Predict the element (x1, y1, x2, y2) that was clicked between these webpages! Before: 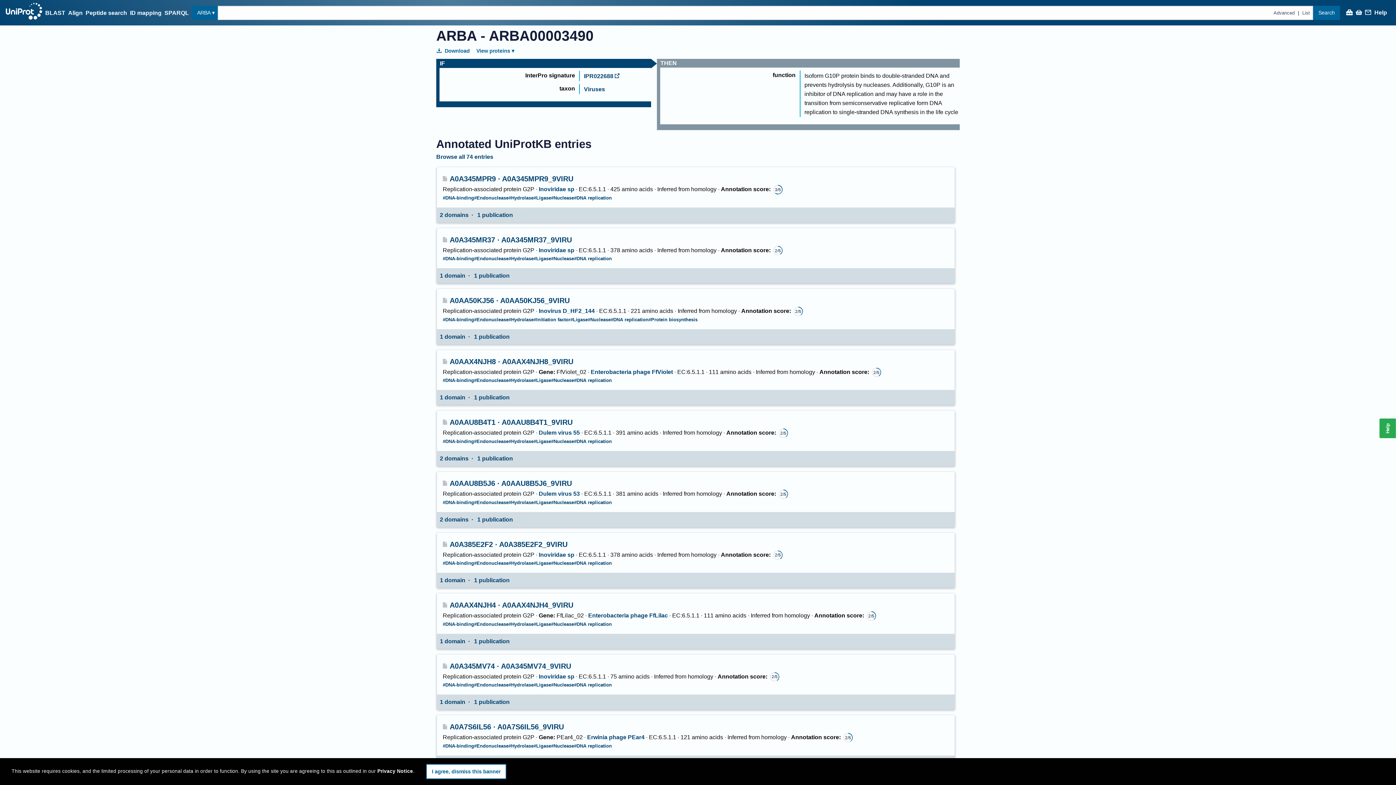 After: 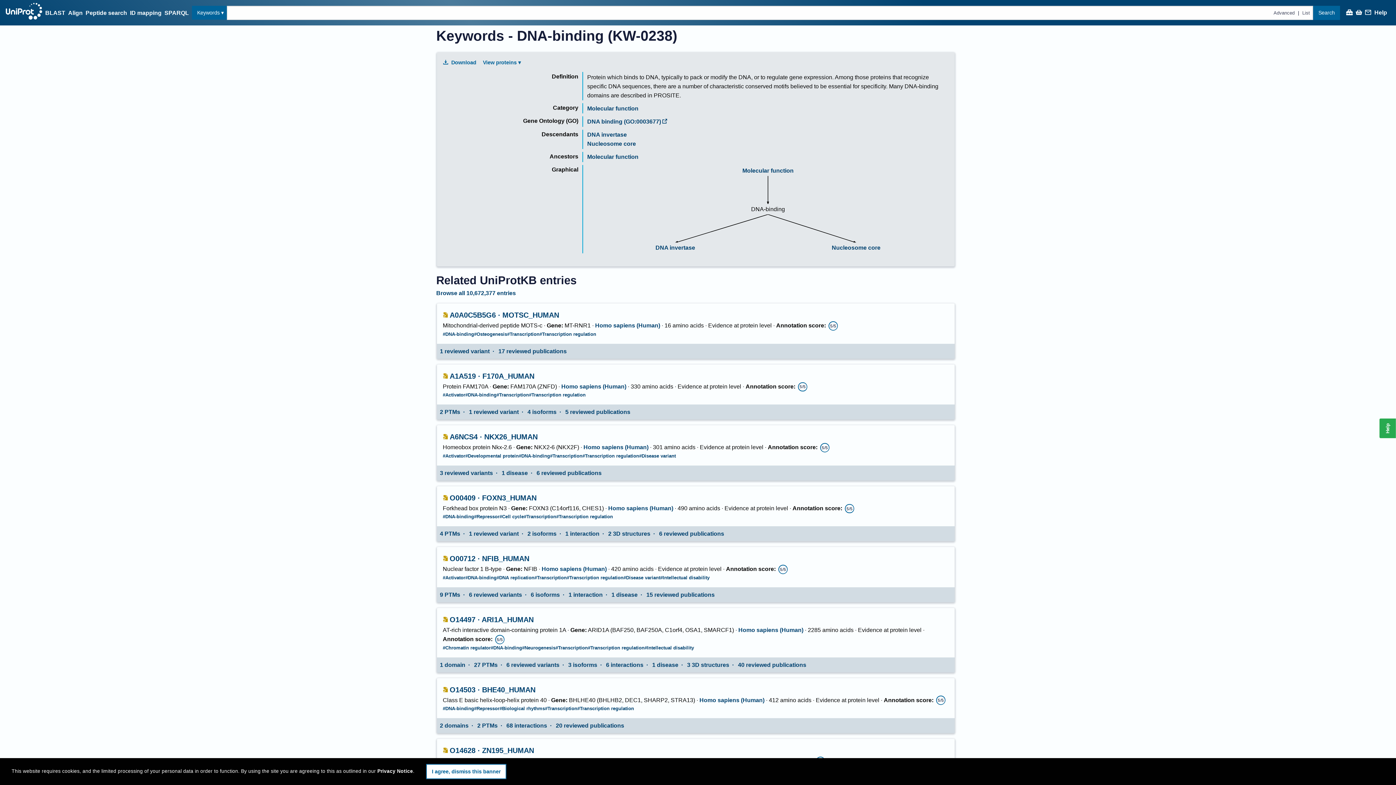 Action: label: #DNA-binding bbox: (442, 681, 474, 689)